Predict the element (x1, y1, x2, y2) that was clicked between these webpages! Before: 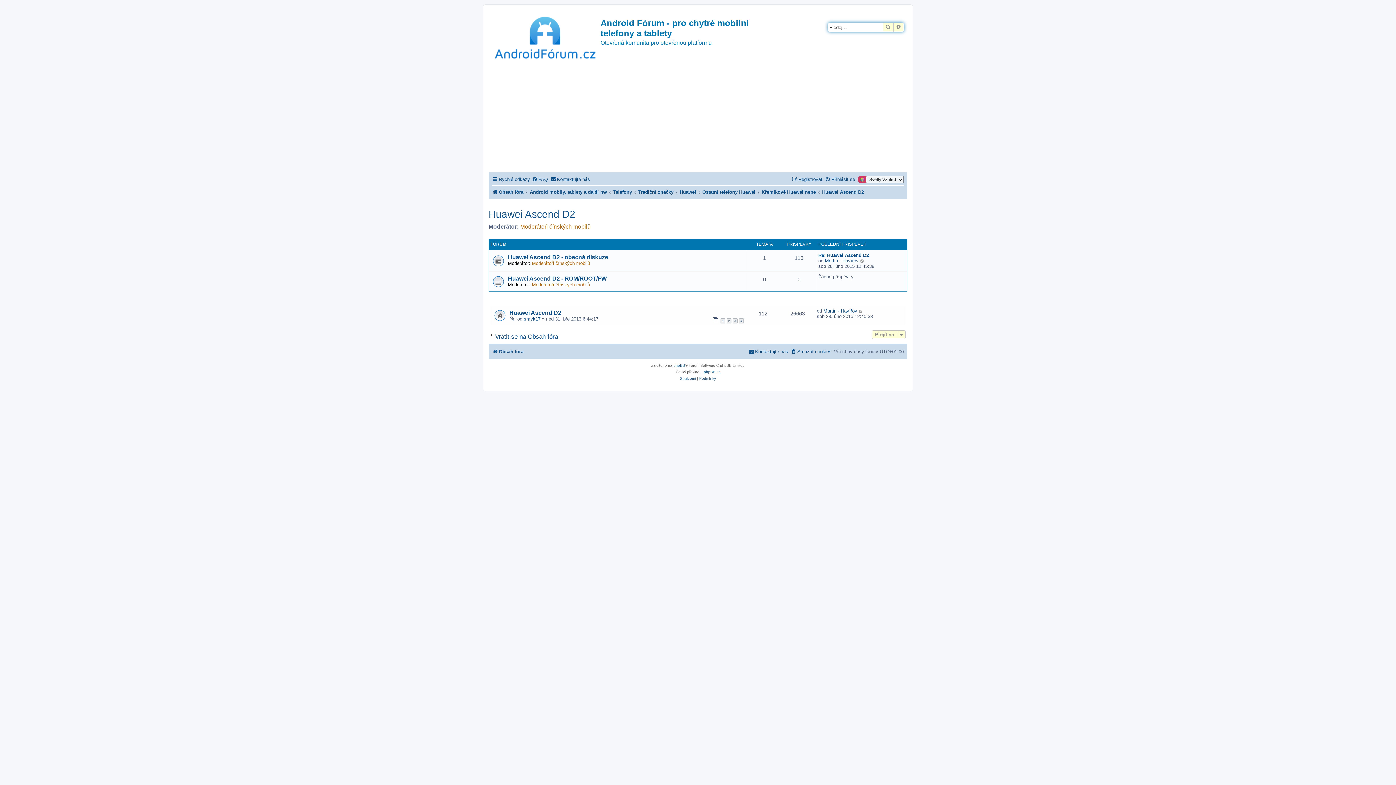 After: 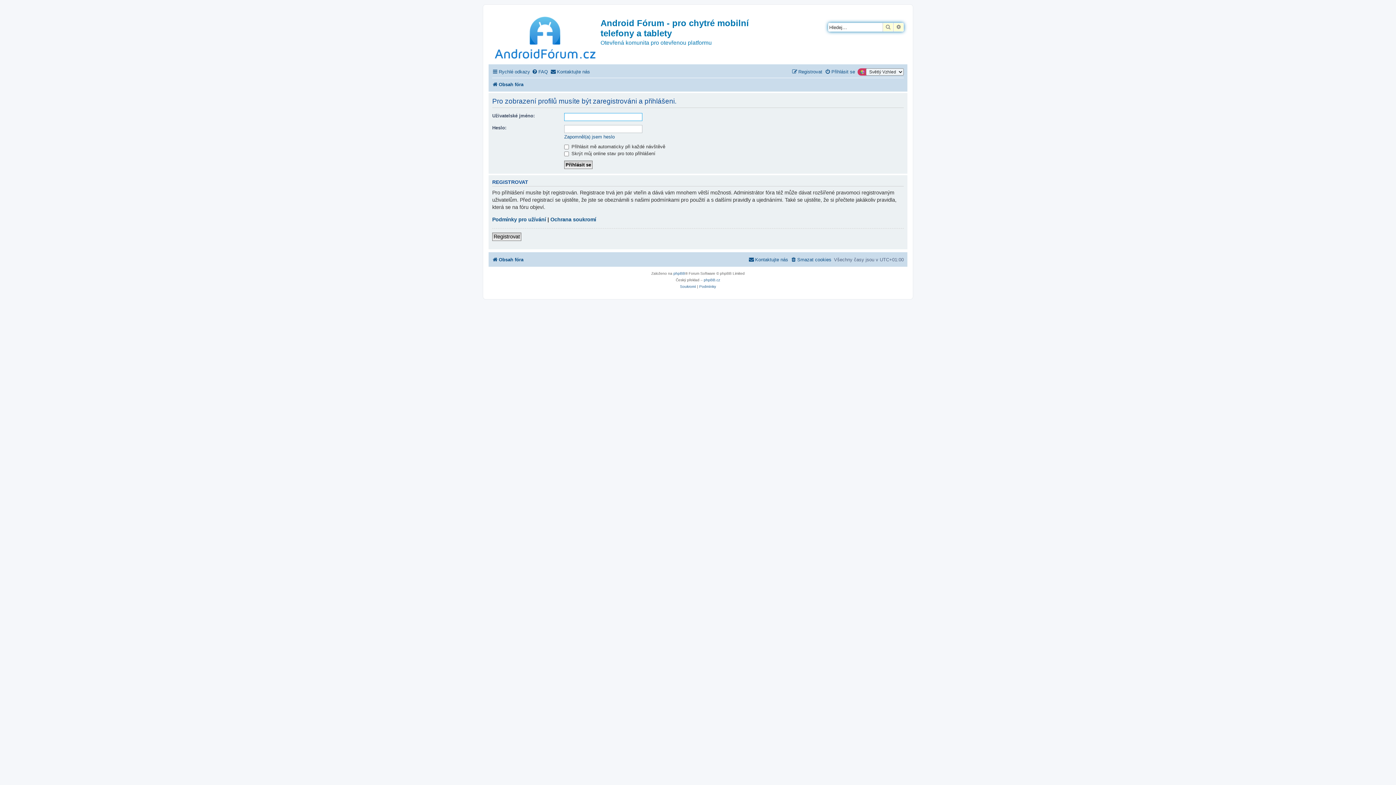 Action: label: Martin - Havířov bbox: (825, 258, 858, 263)